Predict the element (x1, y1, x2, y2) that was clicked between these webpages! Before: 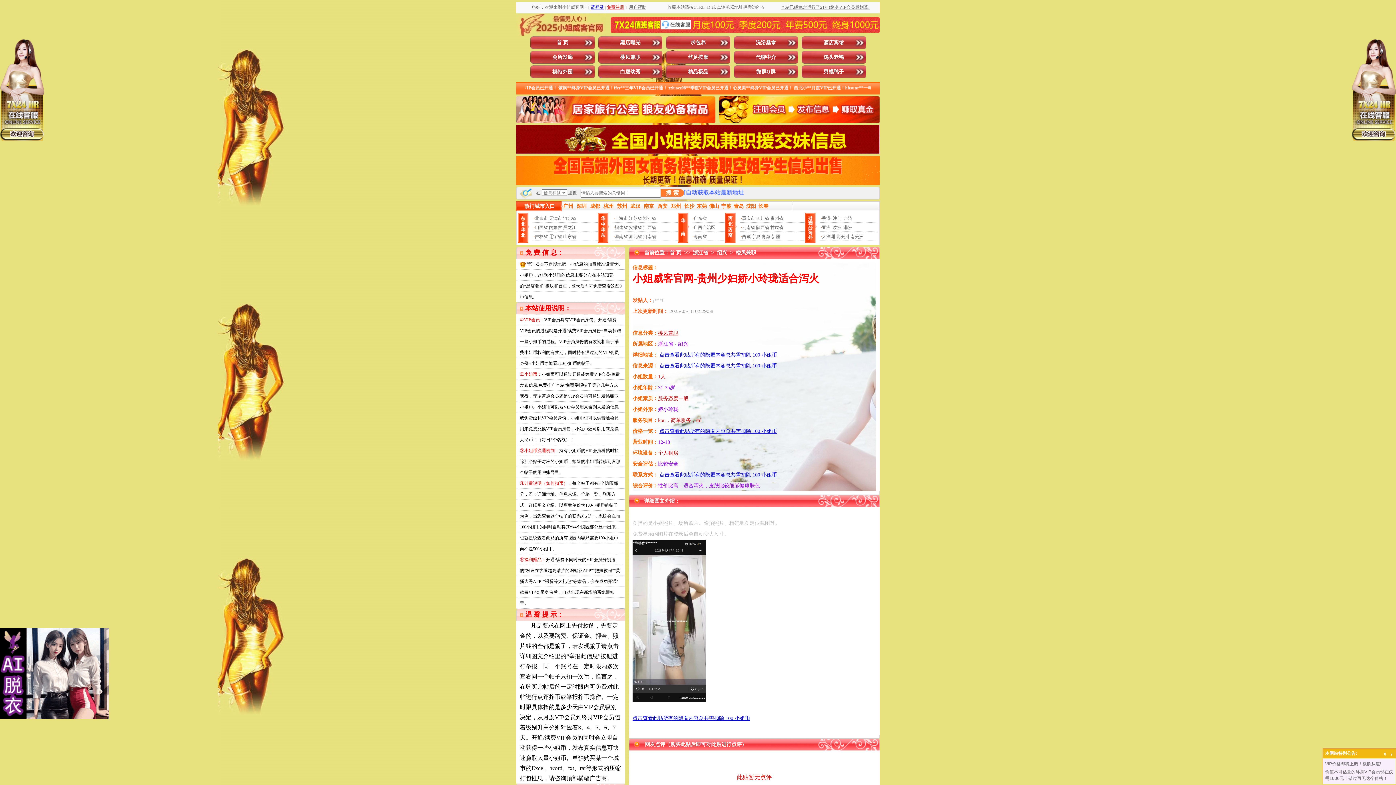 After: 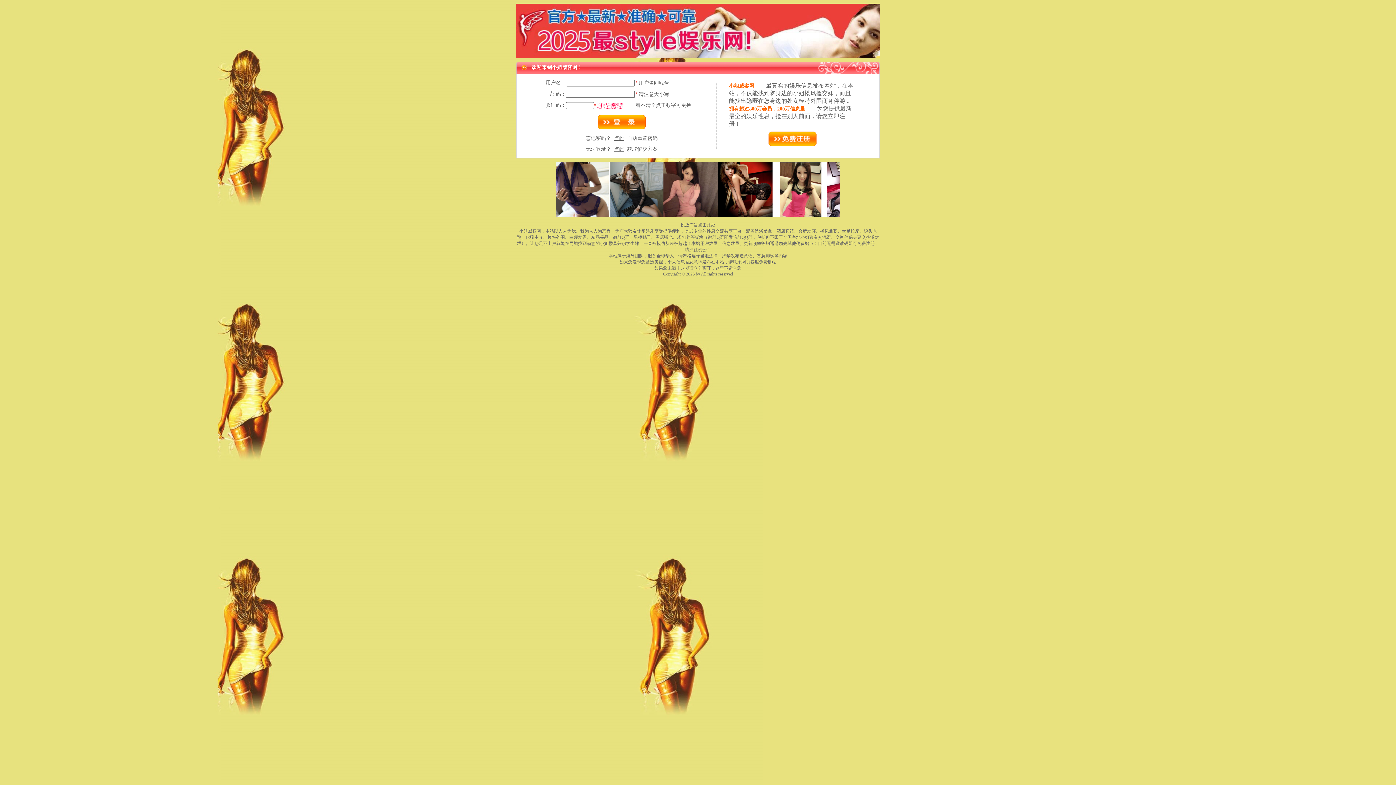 Action: bbox: (632, 715, 750, 721) label: 点击查看此贴所有的隐匿内容总共需扣除 100 小姐币